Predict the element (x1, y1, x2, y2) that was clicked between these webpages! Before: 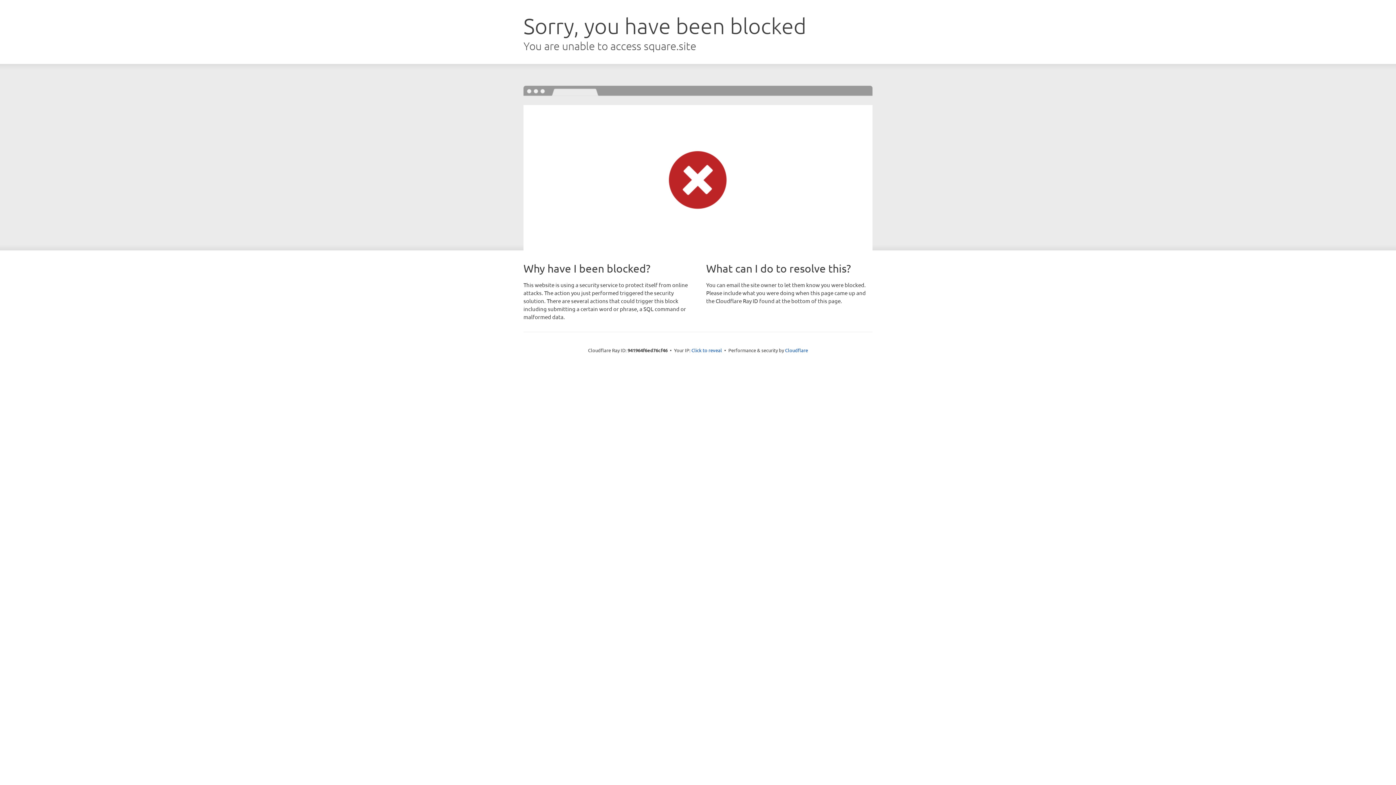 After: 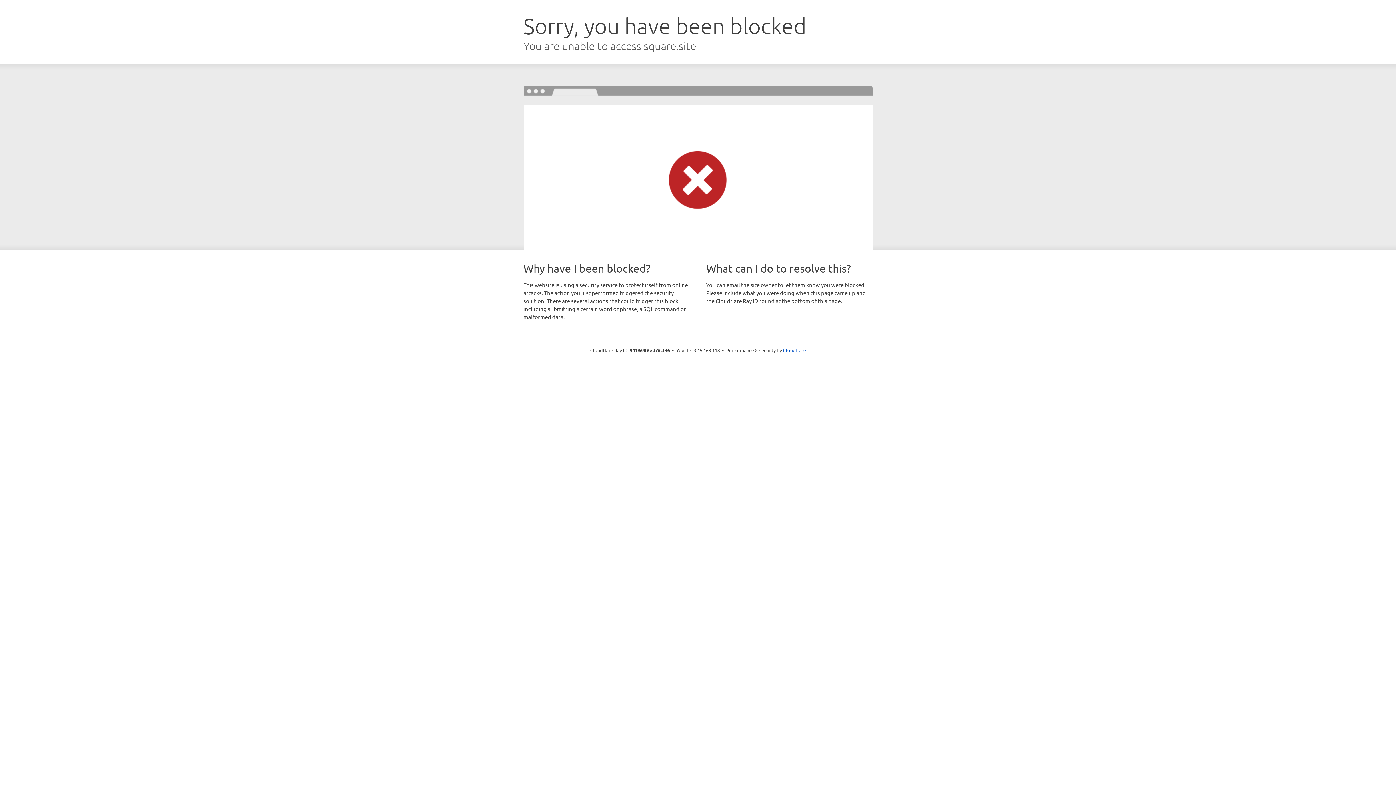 Action: label: Click to reveal bbox: (691, 346, 722, 353)